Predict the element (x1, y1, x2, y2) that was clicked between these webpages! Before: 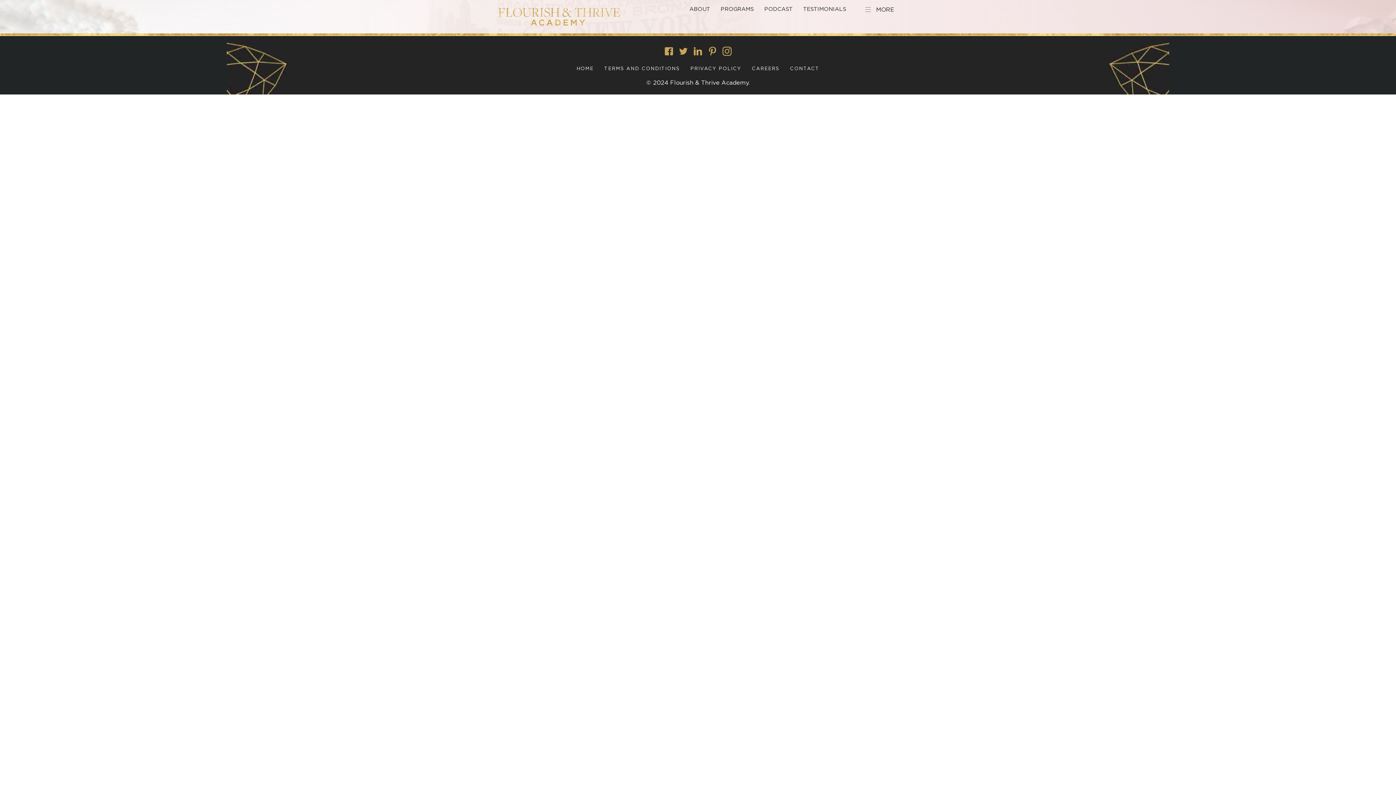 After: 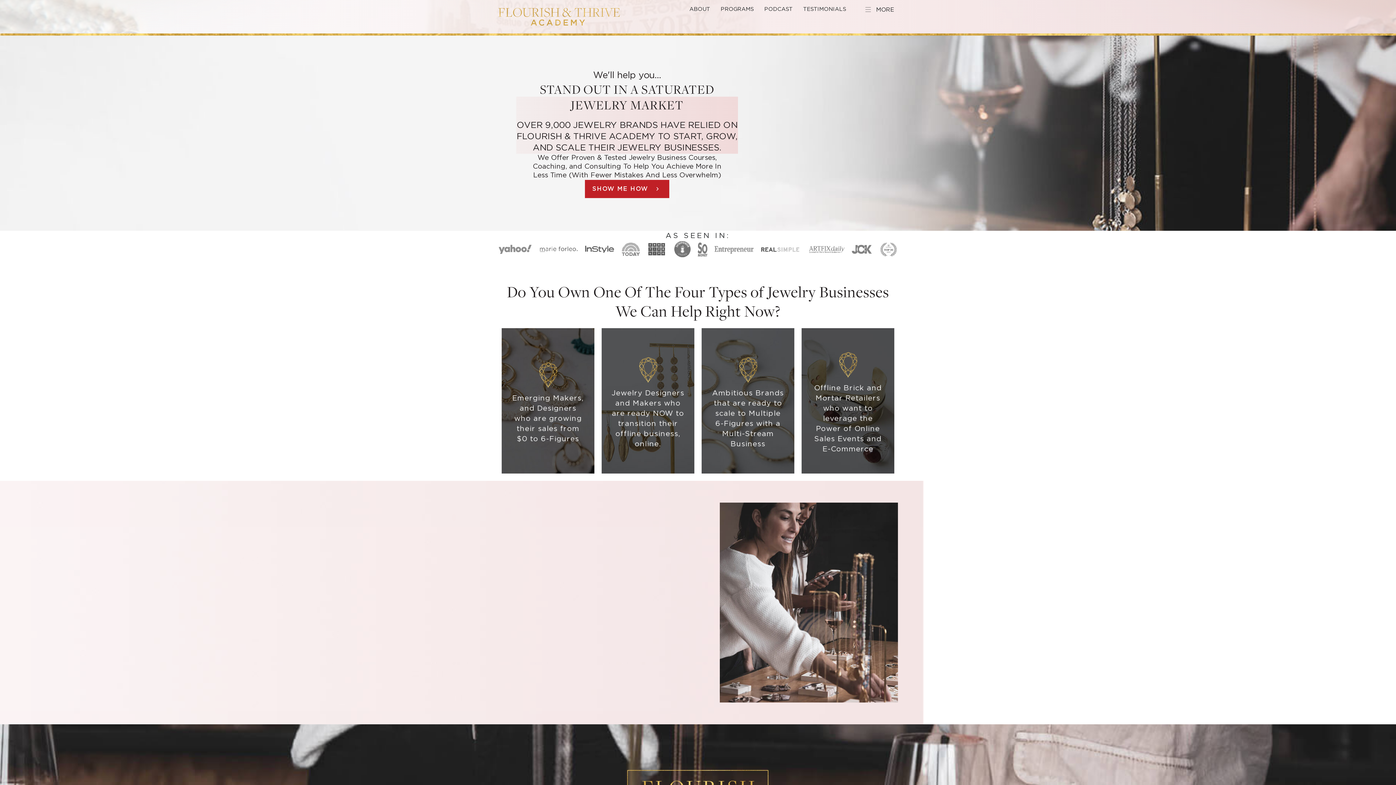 Action: label: HOME bbox: (571, 59, 598, 78)